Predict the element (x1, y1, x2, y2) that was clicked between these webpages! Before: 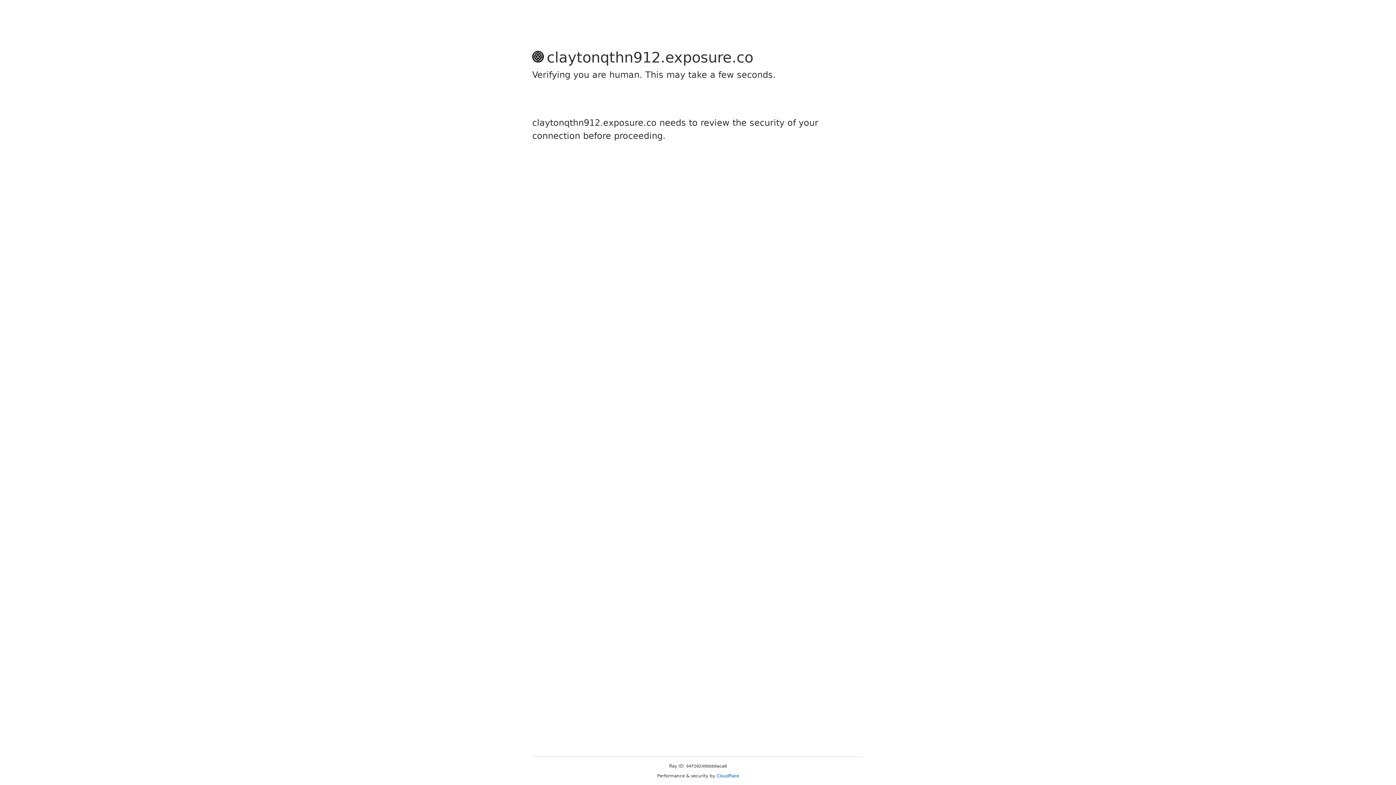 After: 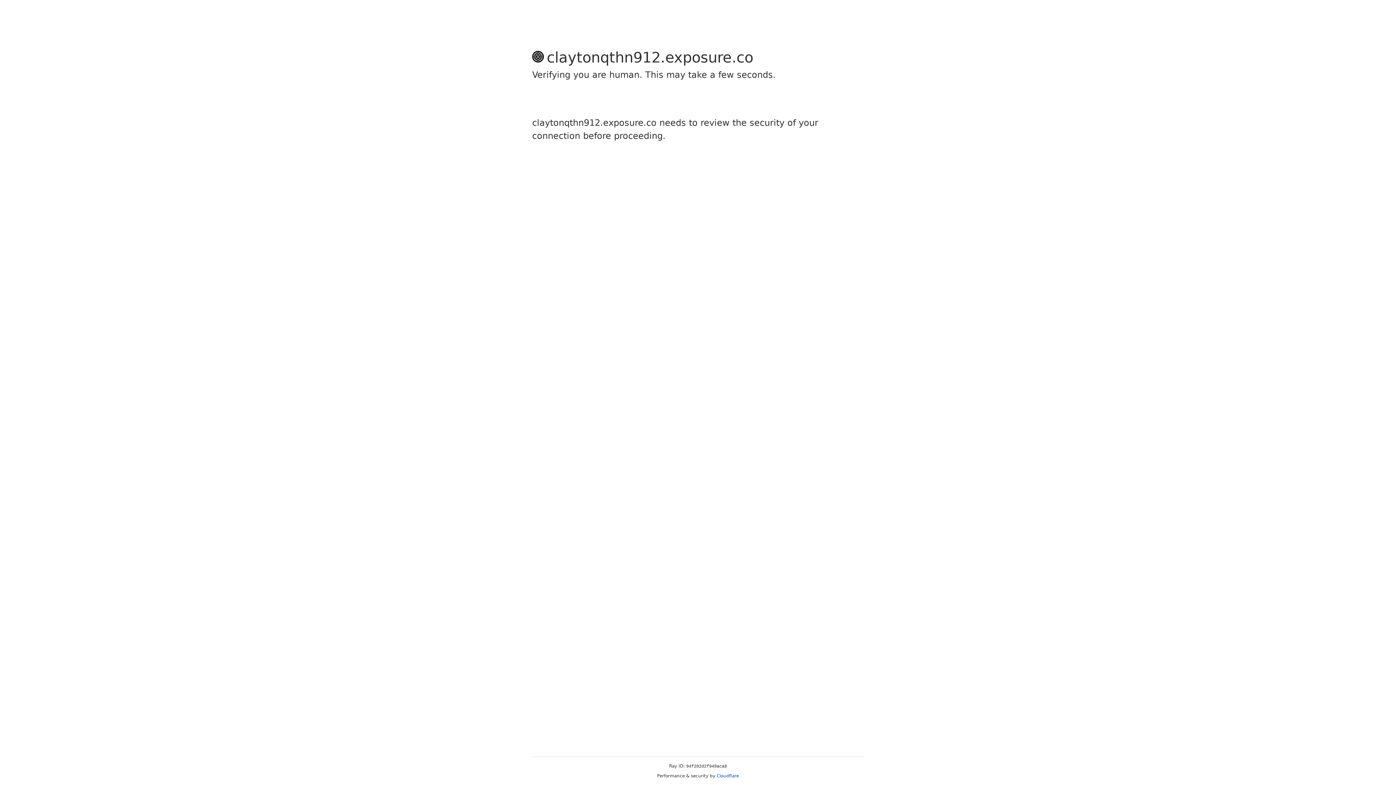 Action: label: Cloudflare bbox: (716, 773, 739, 778)